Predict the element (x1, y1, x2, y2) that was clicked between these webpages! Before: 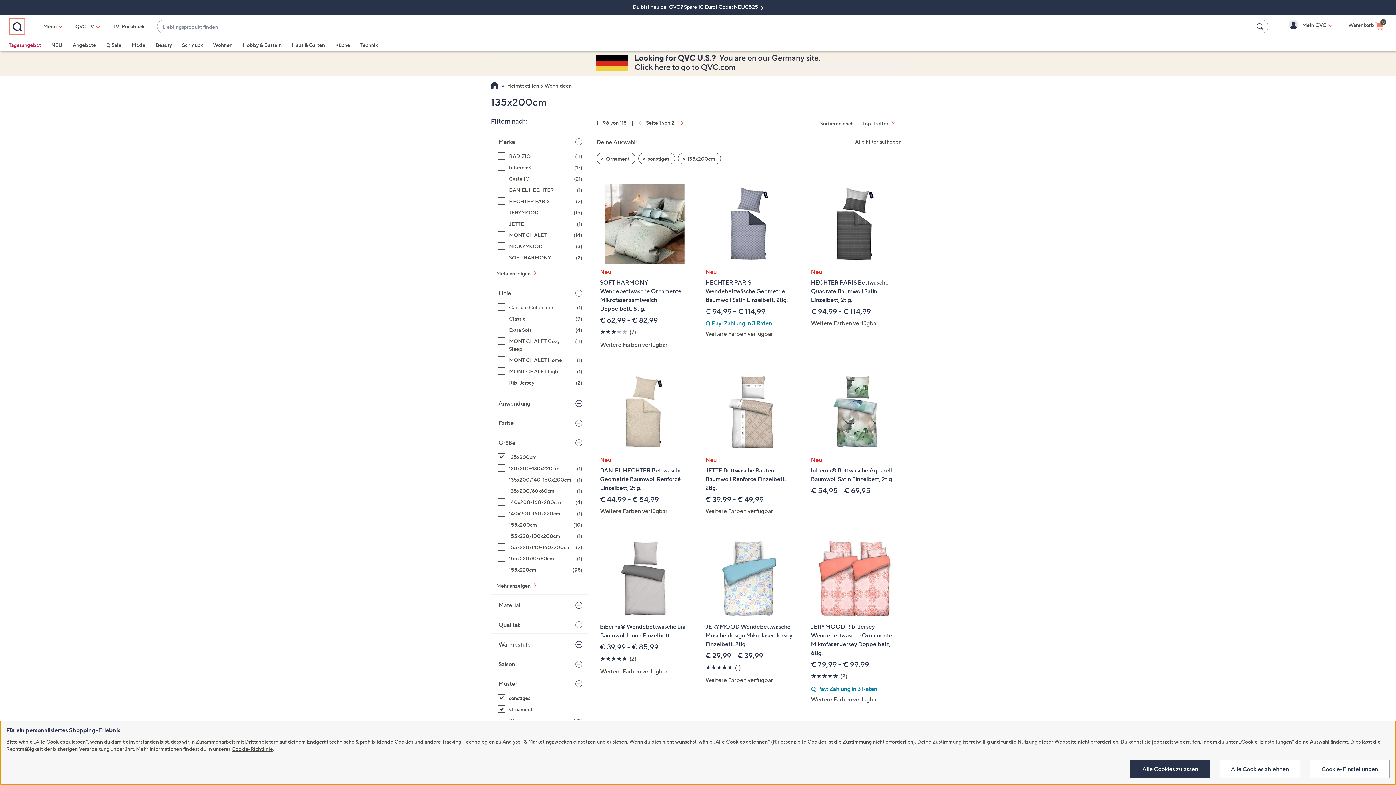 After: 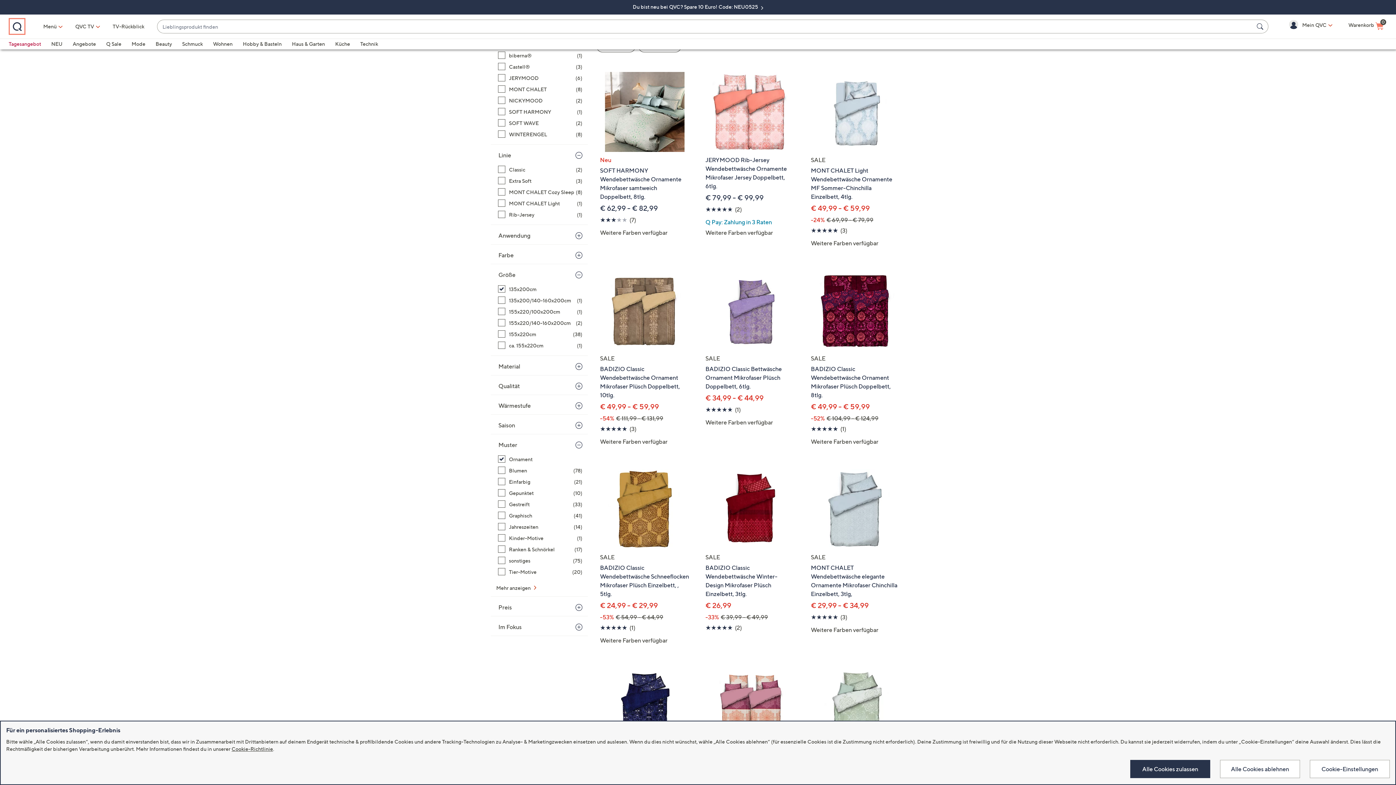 Action: label: Filter zurücksetzen: sonstiges bbox: (642, 155, 671, 161)